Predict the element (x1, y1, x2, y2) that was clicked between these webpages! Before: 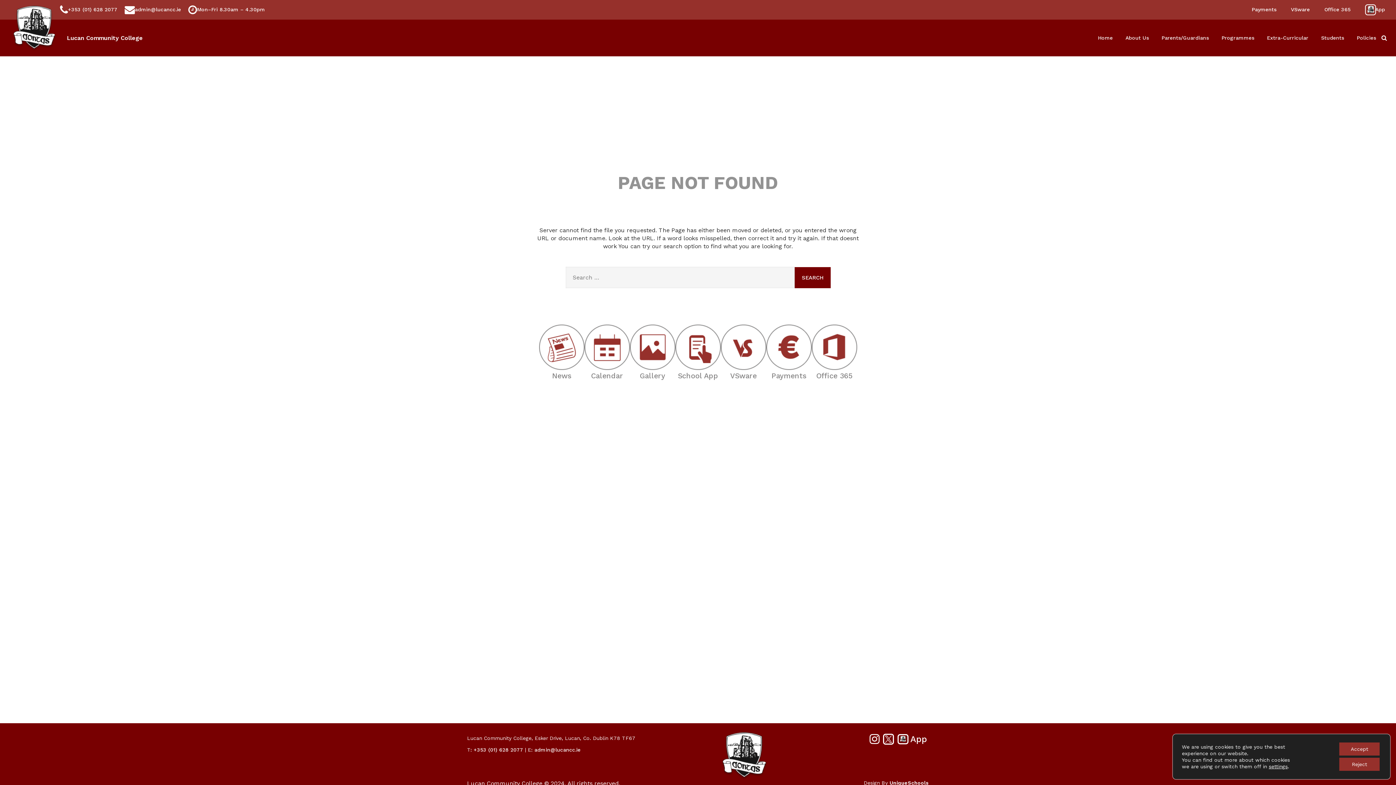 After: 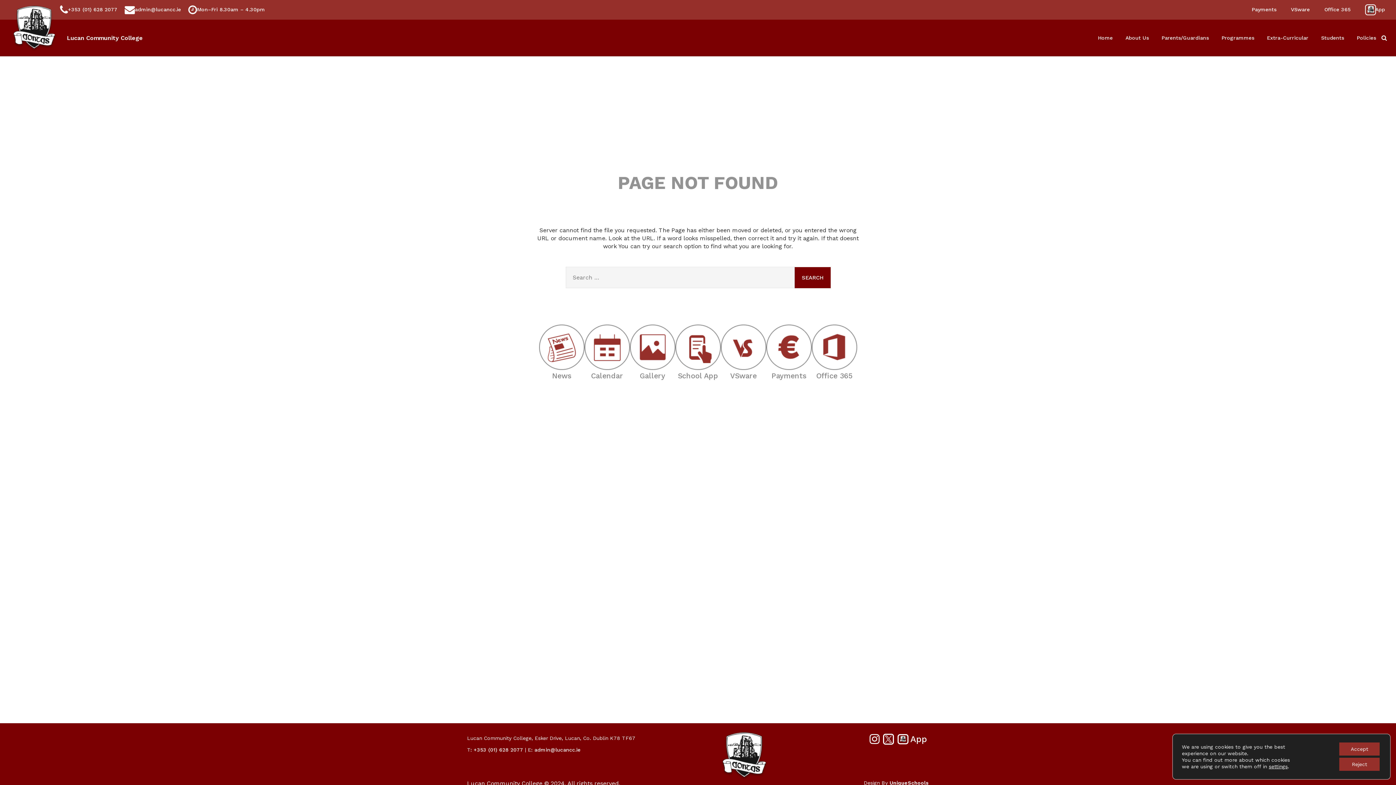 Action: bbox: (124, 4, 181, 14) label: admin@lucancc.ie